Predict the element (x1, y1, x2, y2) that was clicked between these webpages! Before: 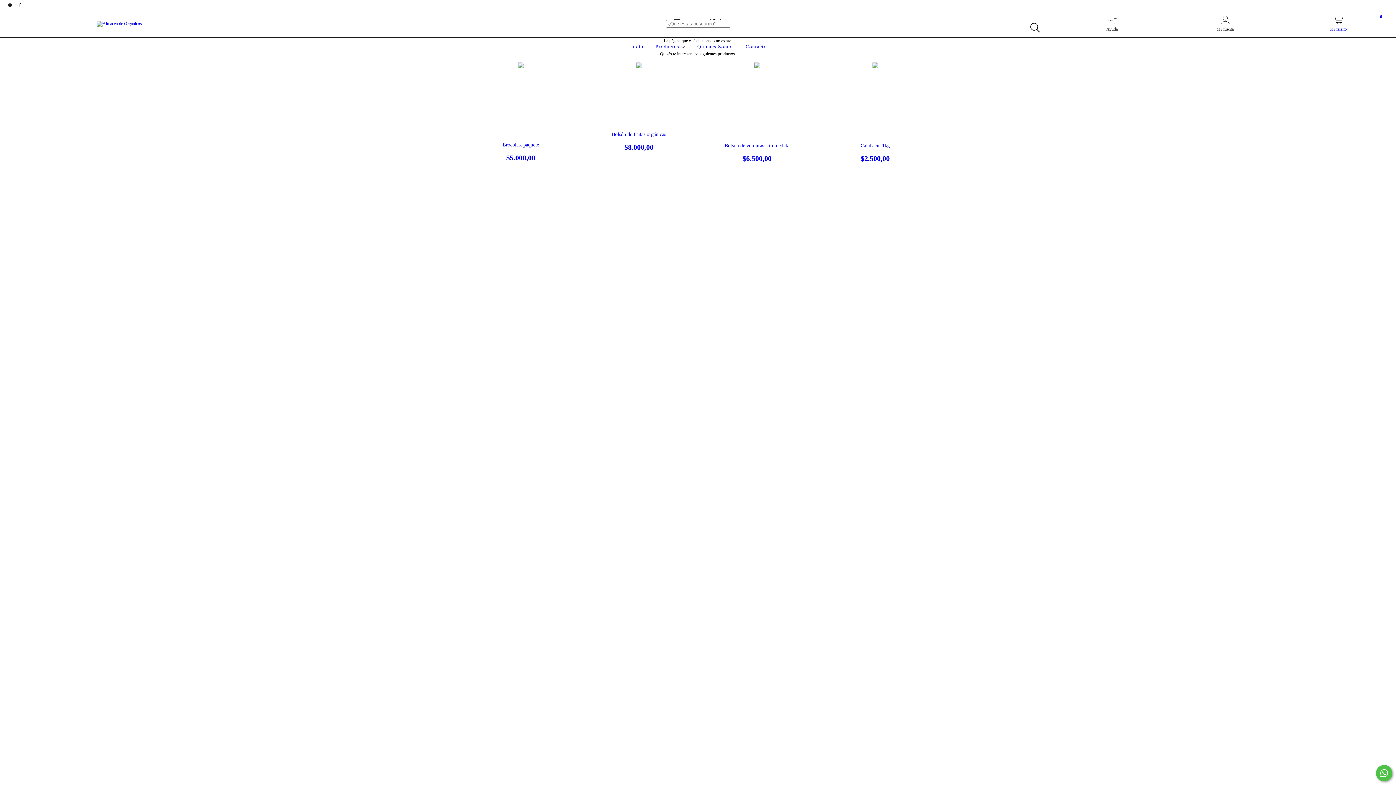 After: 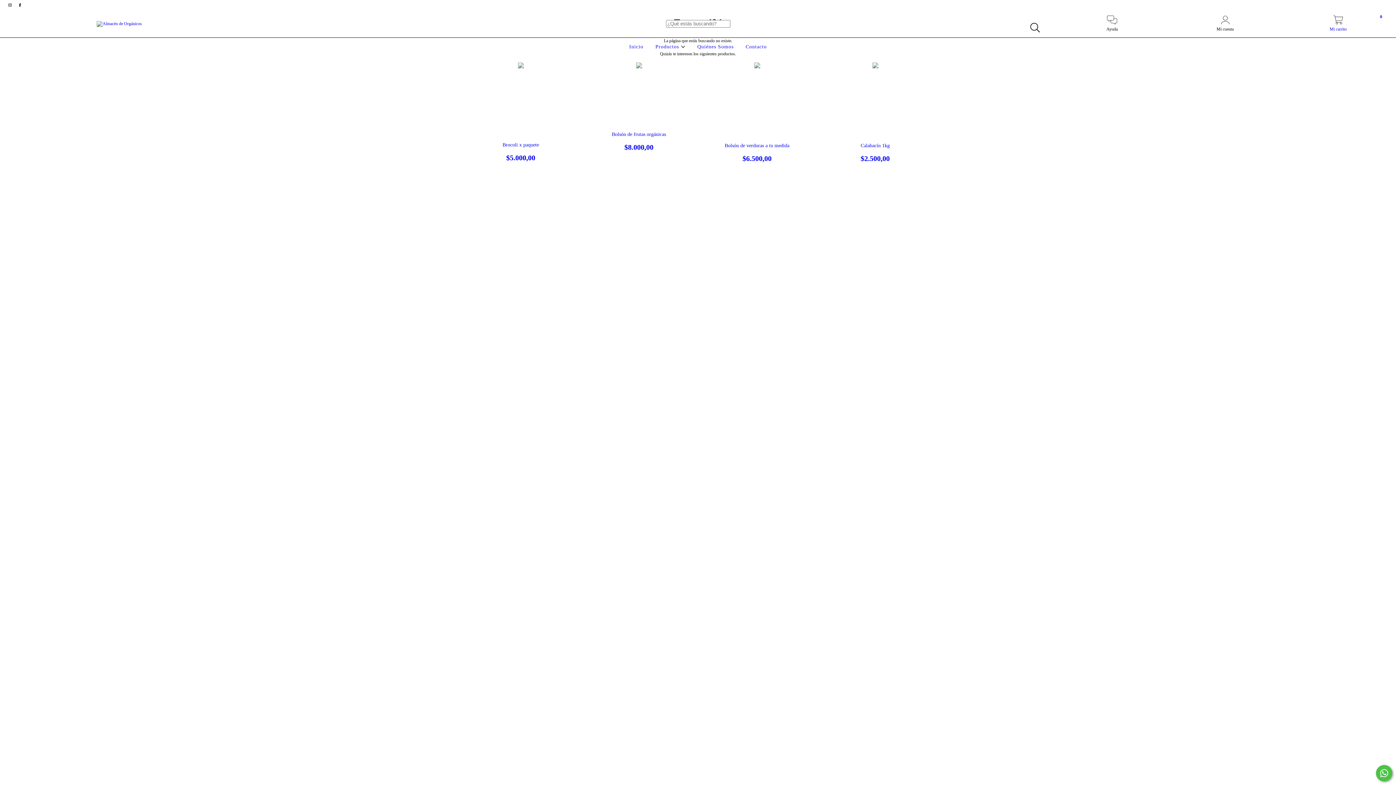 Action: label: instagram Almacén de Orgánicos bbox: (5, 2, 15, 7)